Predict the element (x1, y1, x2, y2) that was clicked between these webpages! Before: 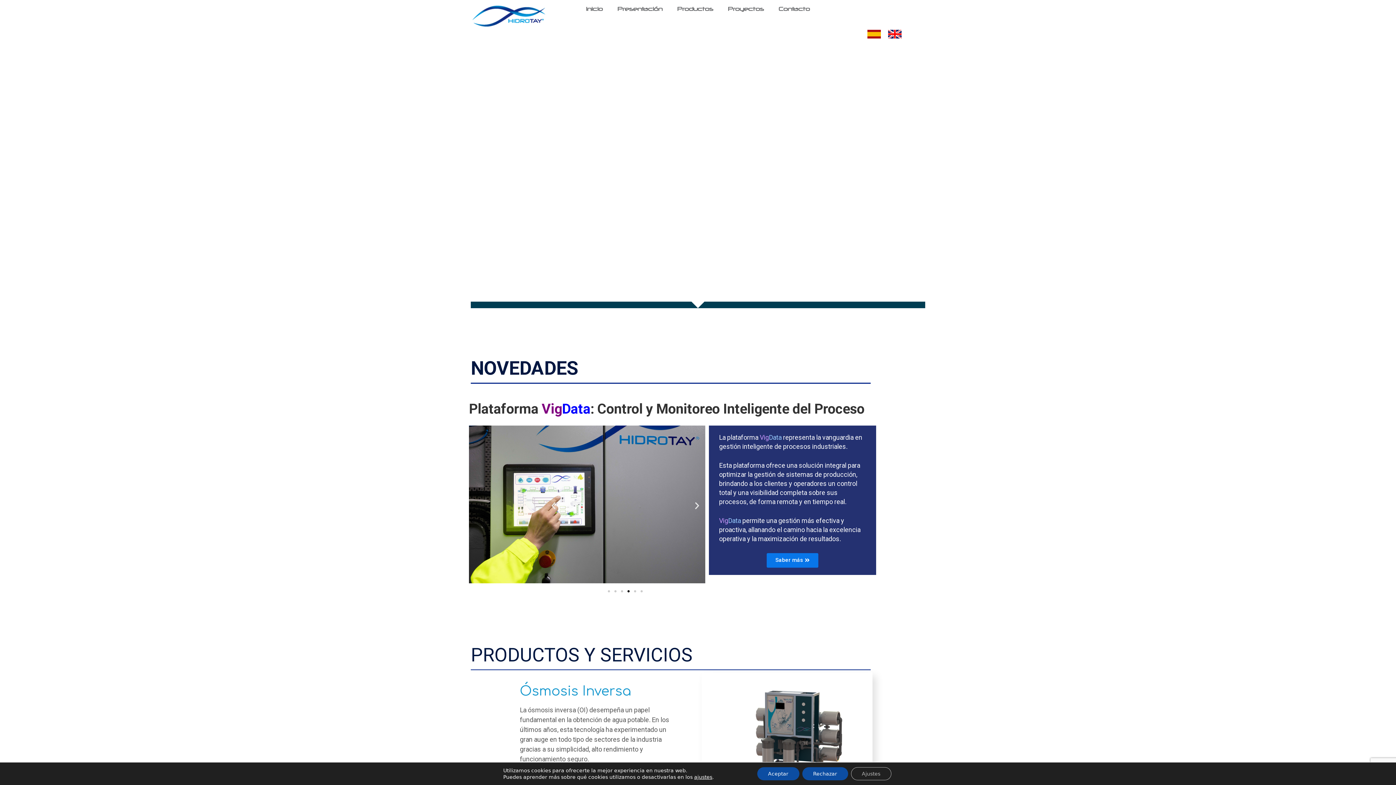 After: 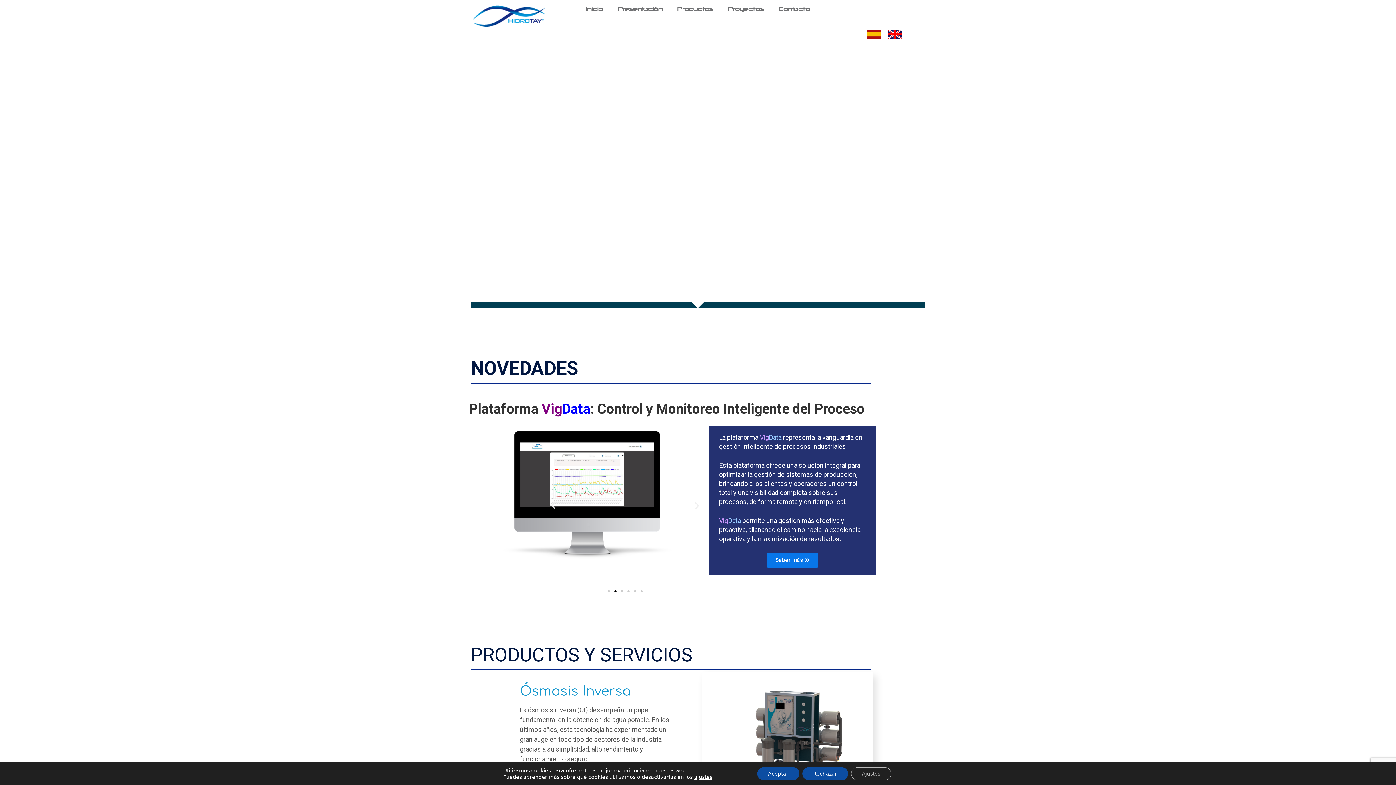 Action: bbox: (692, 501, 701, 510) label: Diapositiva siguiente